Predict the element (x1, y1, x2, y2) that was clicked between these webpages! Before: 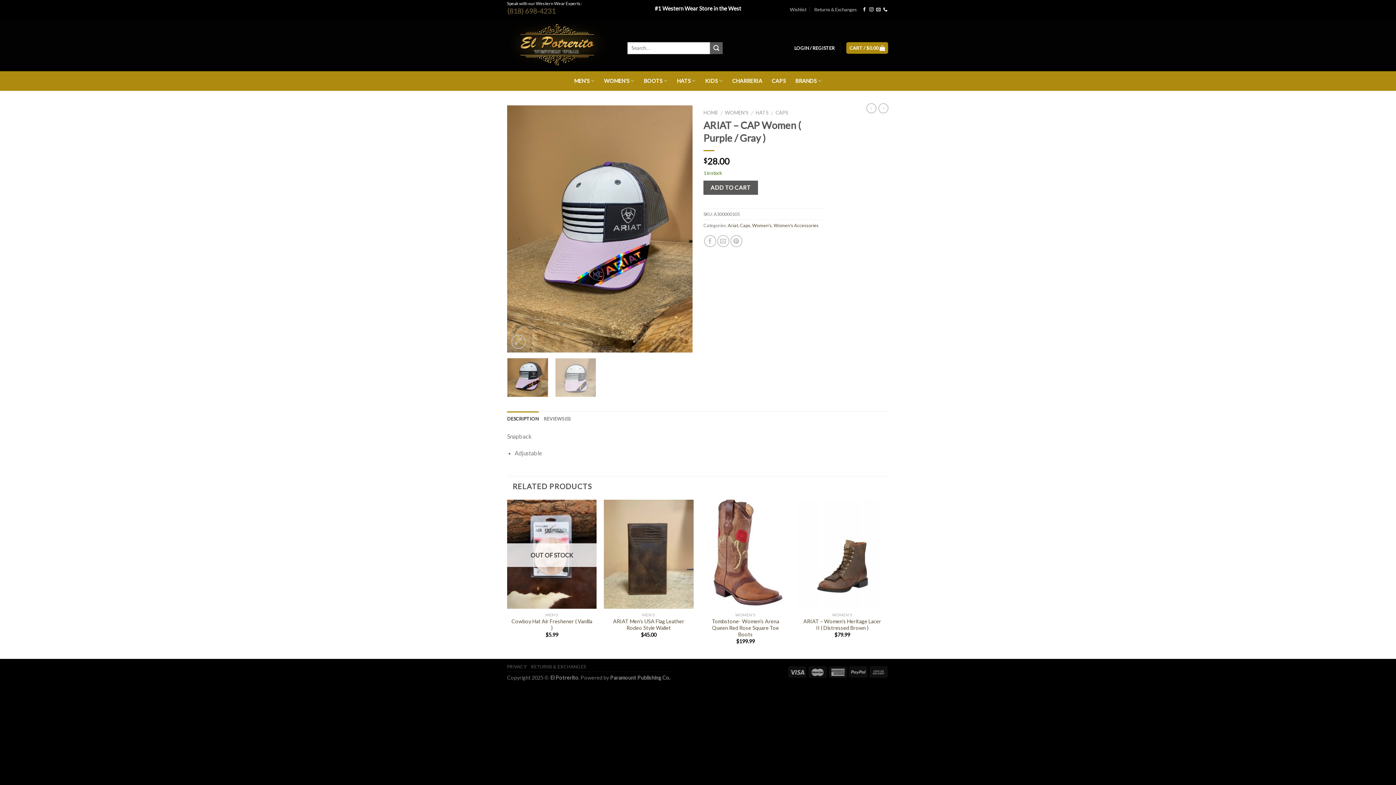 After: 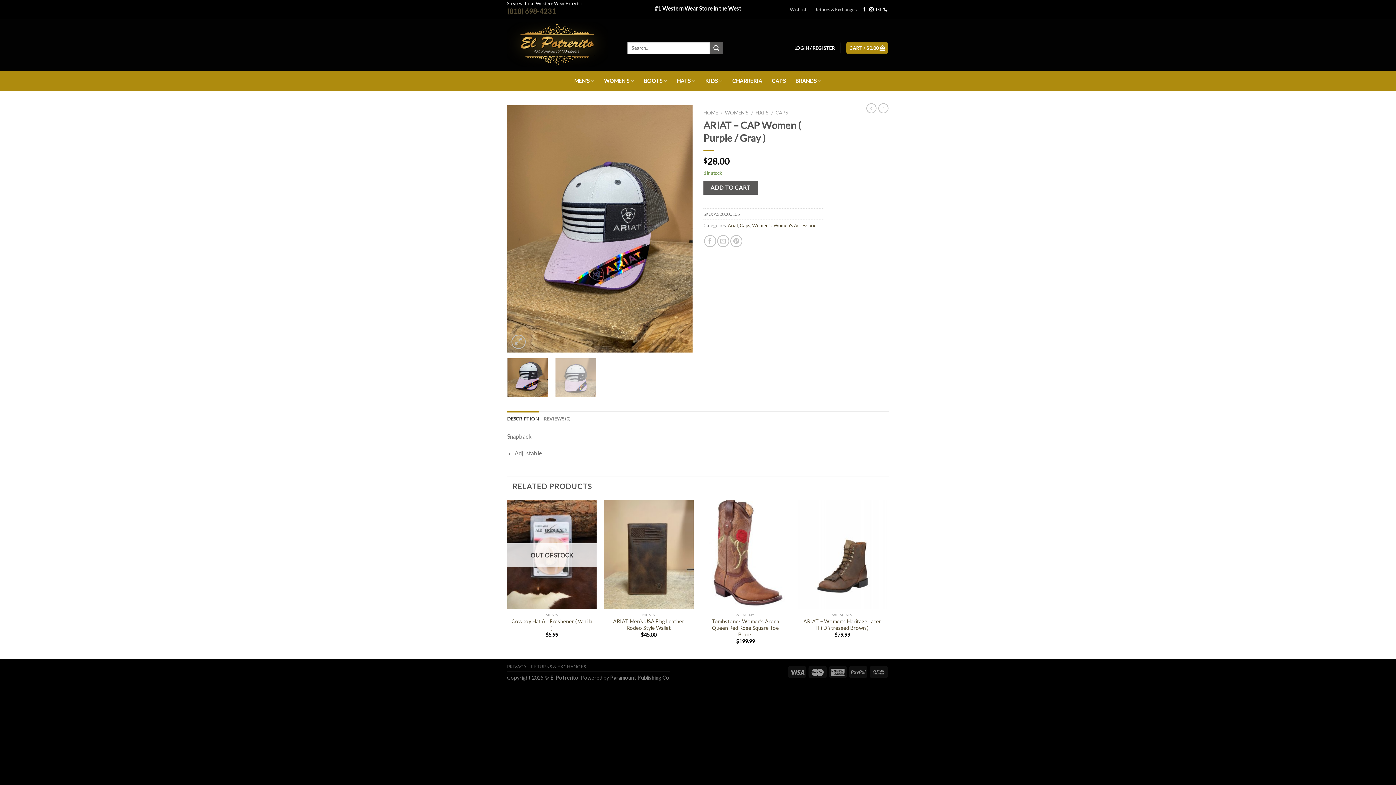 Action: bbox: (507, 411, 538, 426) label: DESCRIPTION